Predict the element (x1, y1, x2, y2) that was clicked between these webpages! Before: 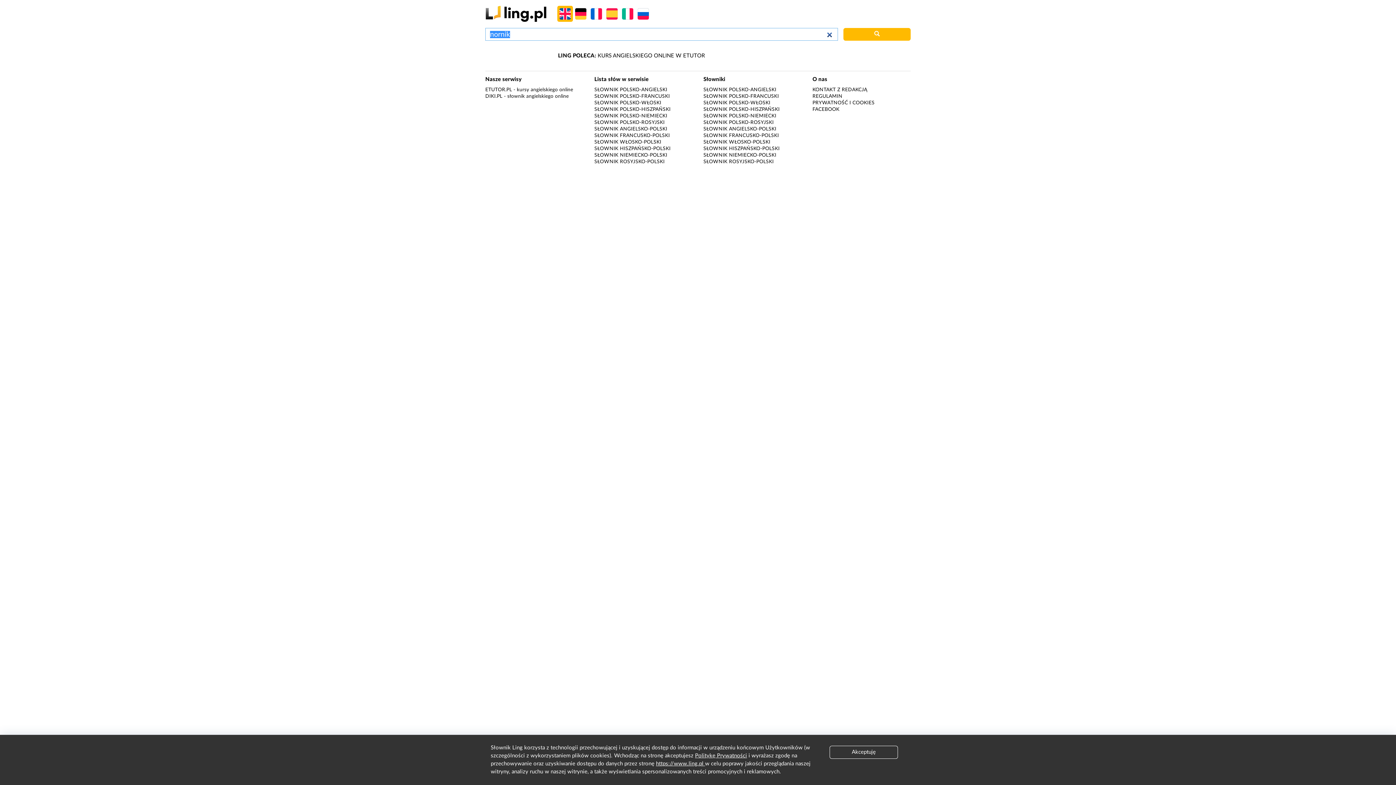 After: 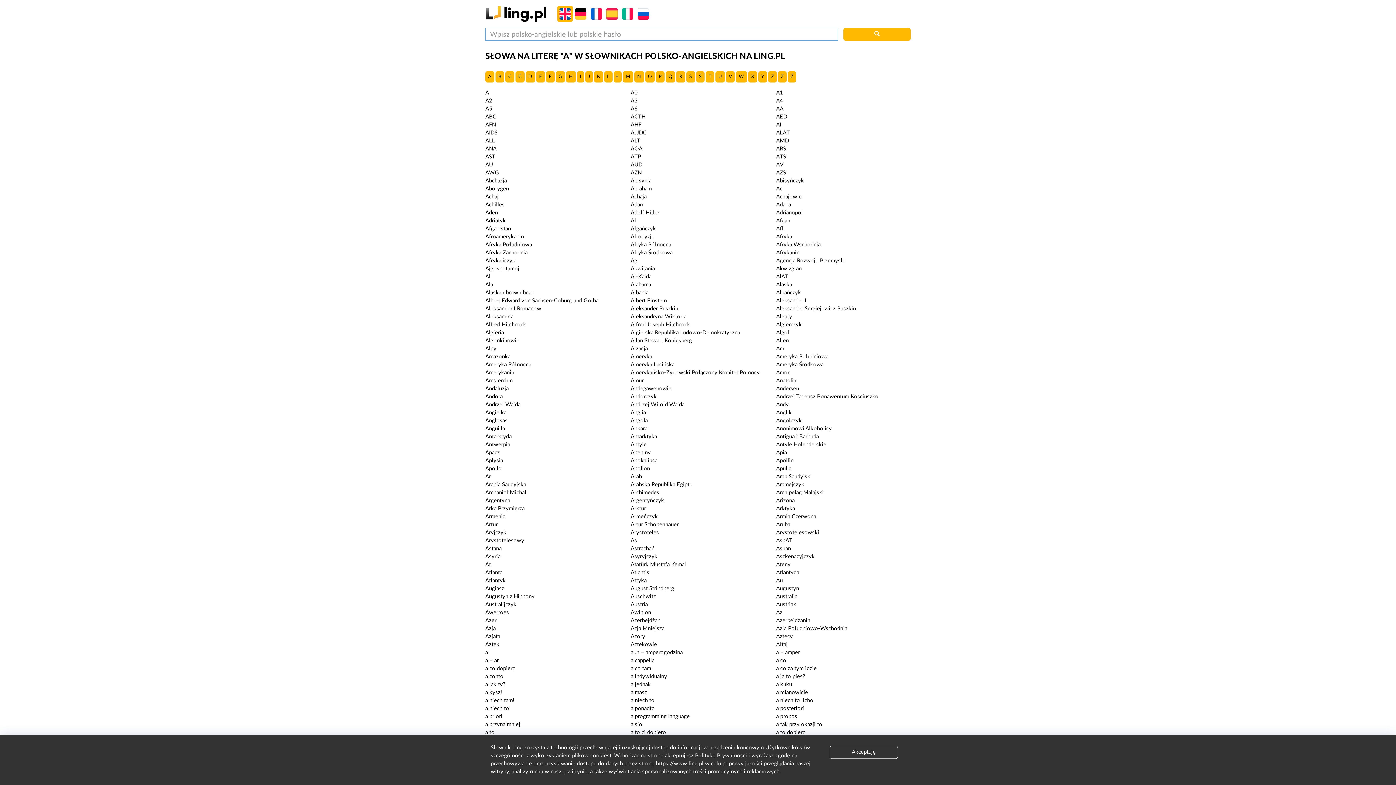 Action: bbox: (594, 87, 667, 92) label: SŁOWNIK POLSKO-ANGIELSKI